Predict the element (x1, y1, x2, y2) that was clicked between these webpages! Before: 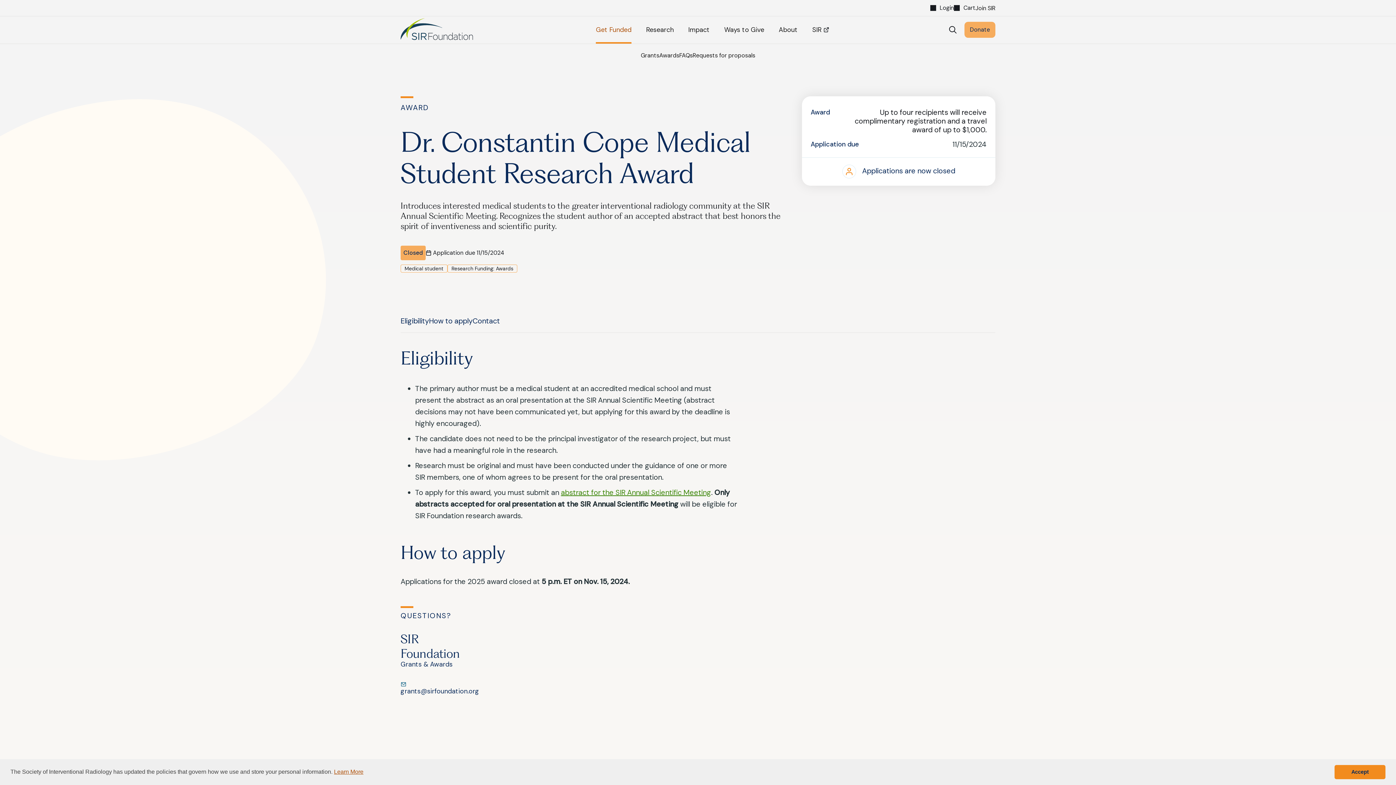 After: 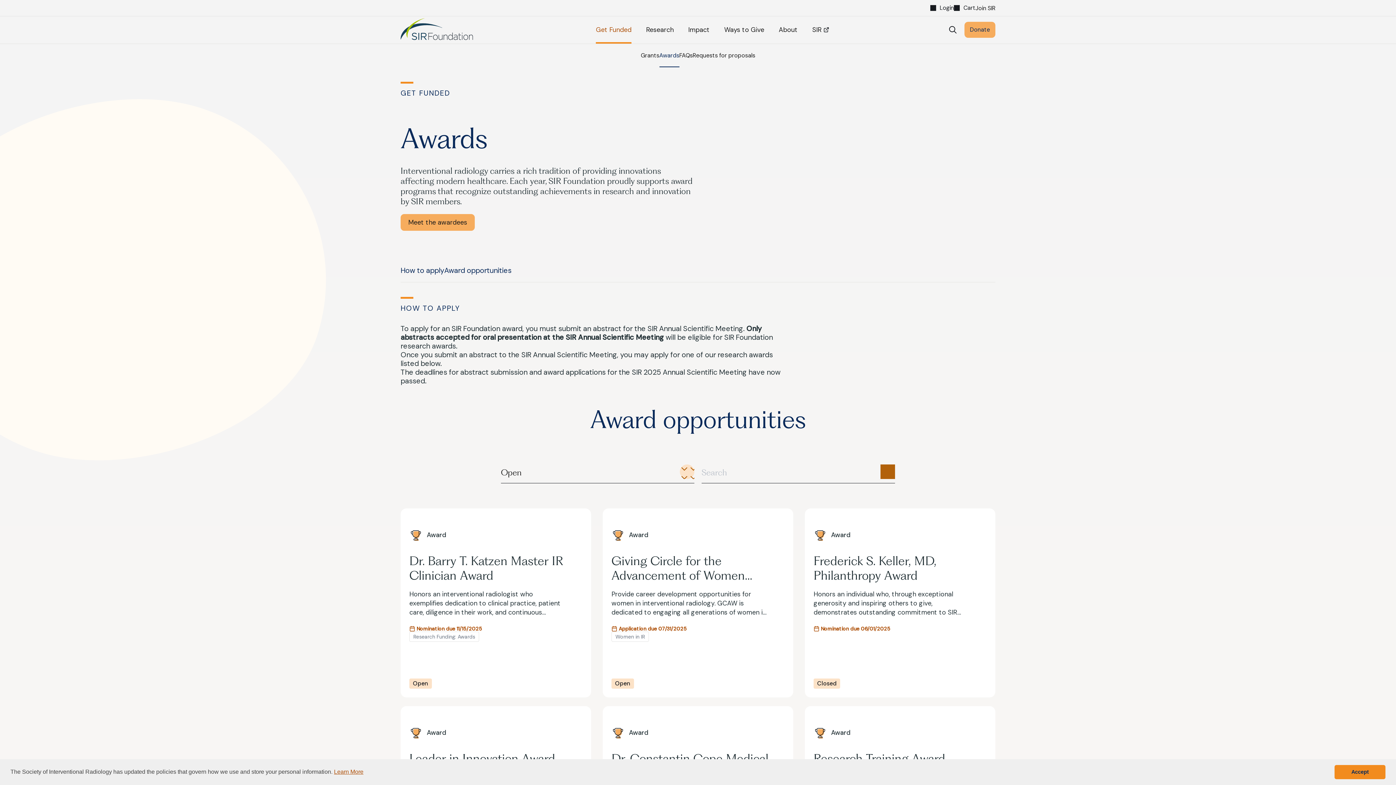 Action: bbox: (659, 43, 679, 67) label: Awards